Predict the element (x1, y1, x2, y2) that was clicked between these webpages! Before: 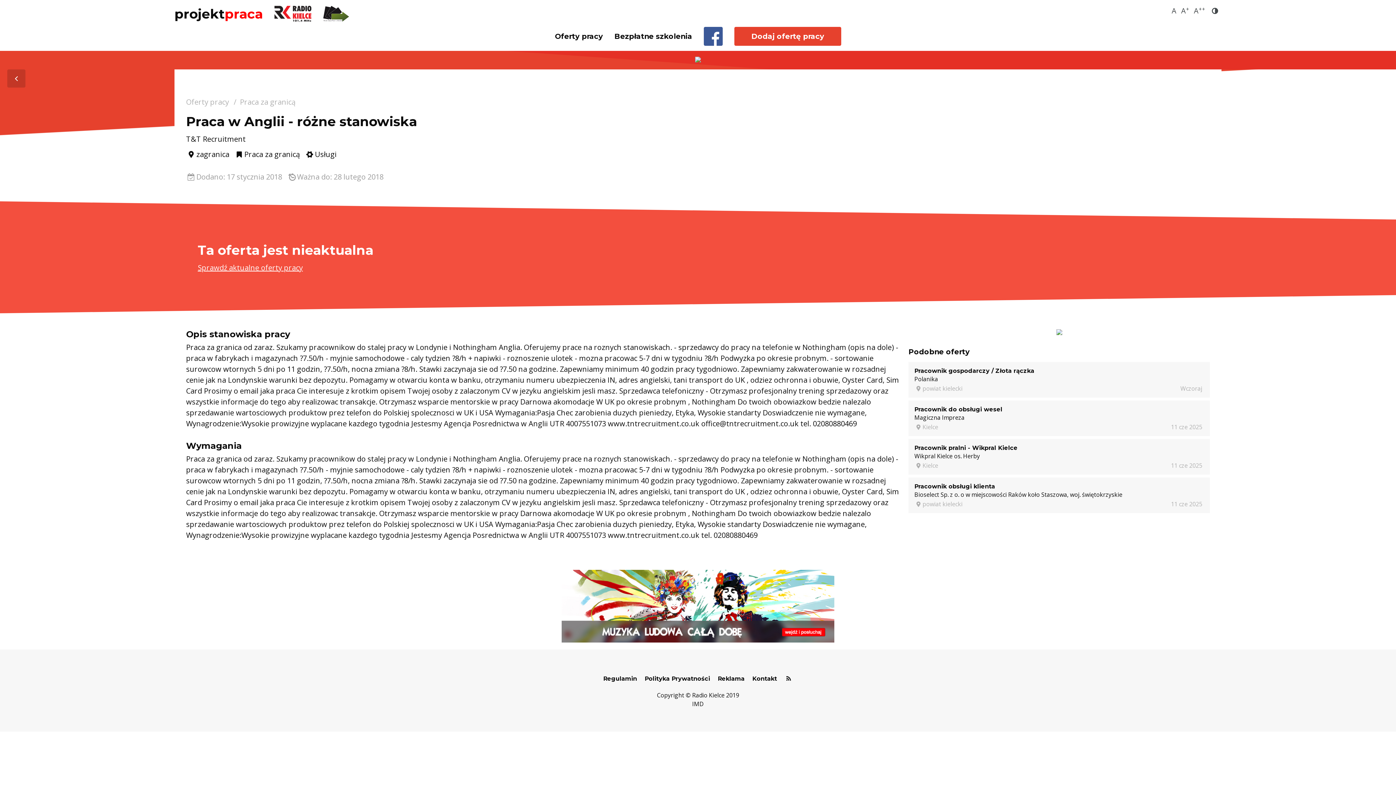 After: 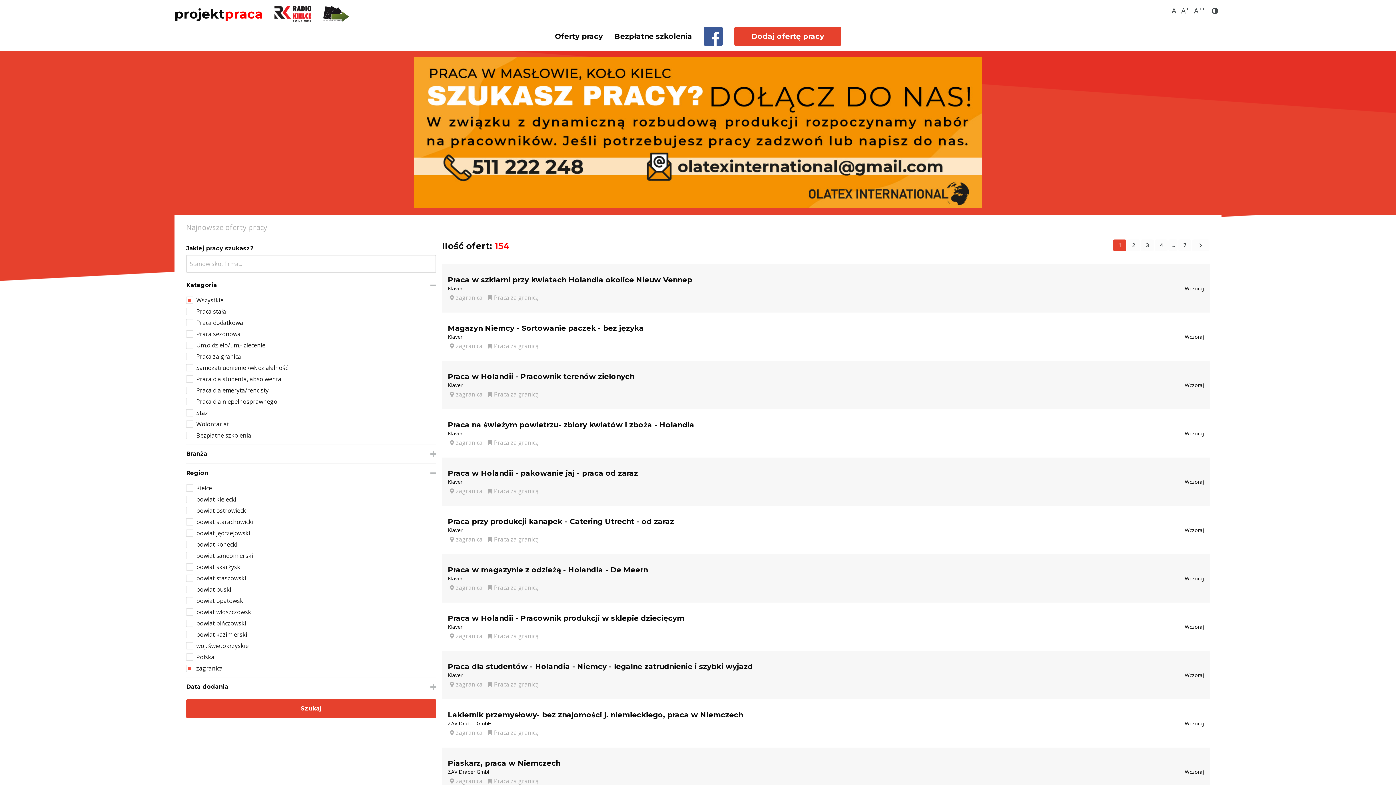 Action: label: zagranica bbox: (186, 149, 229, 159)